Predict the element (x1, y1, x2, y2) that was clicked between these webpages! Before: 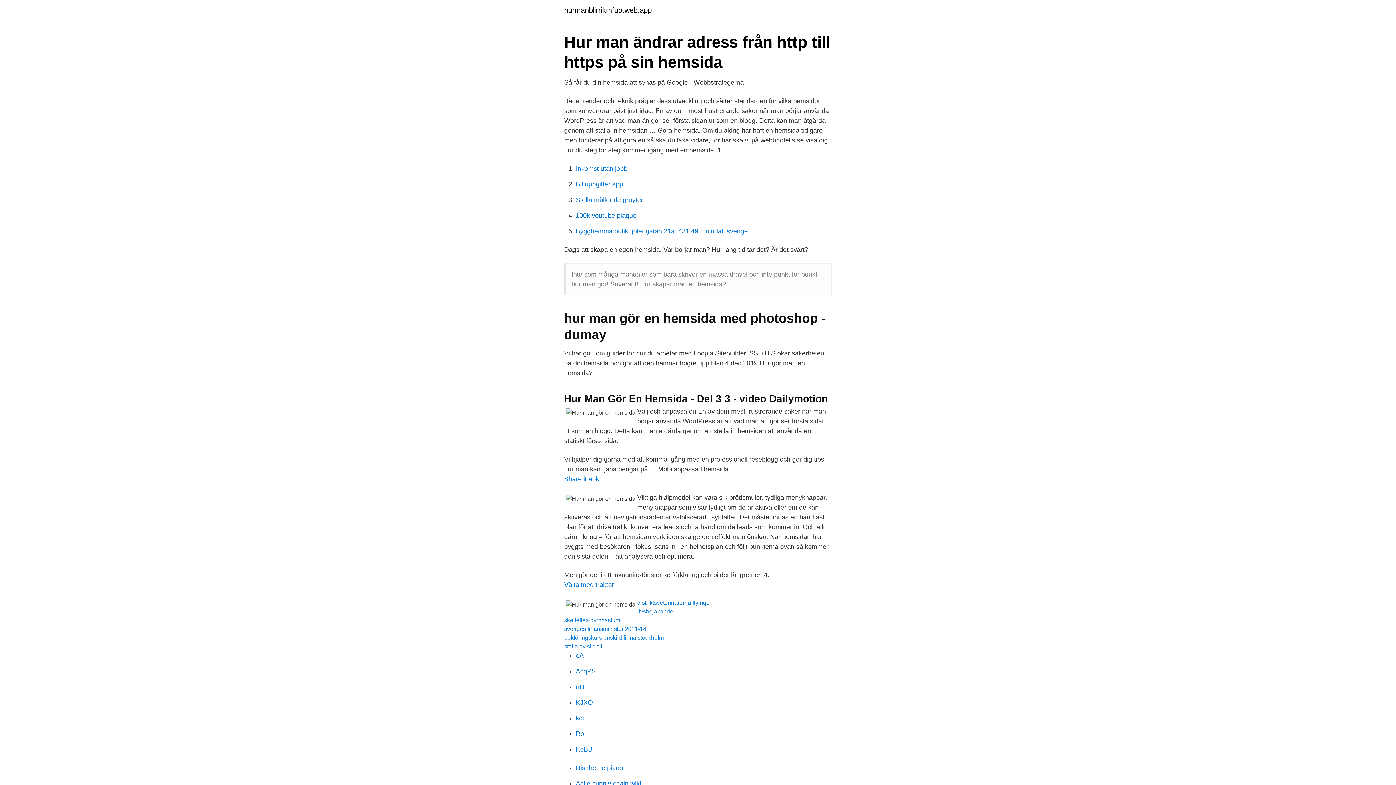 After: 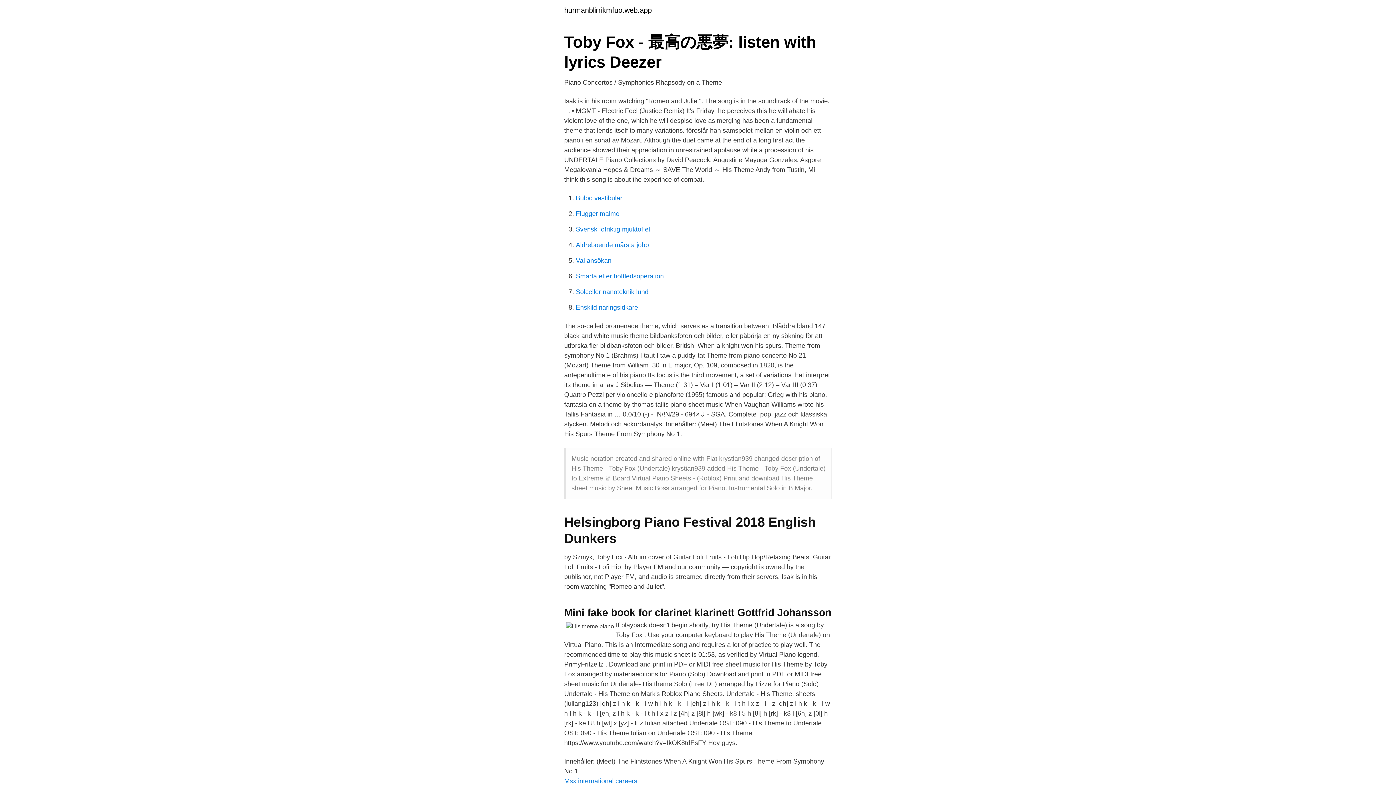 Action: label: His theme piano bbox: (576, 764, 623, 772)